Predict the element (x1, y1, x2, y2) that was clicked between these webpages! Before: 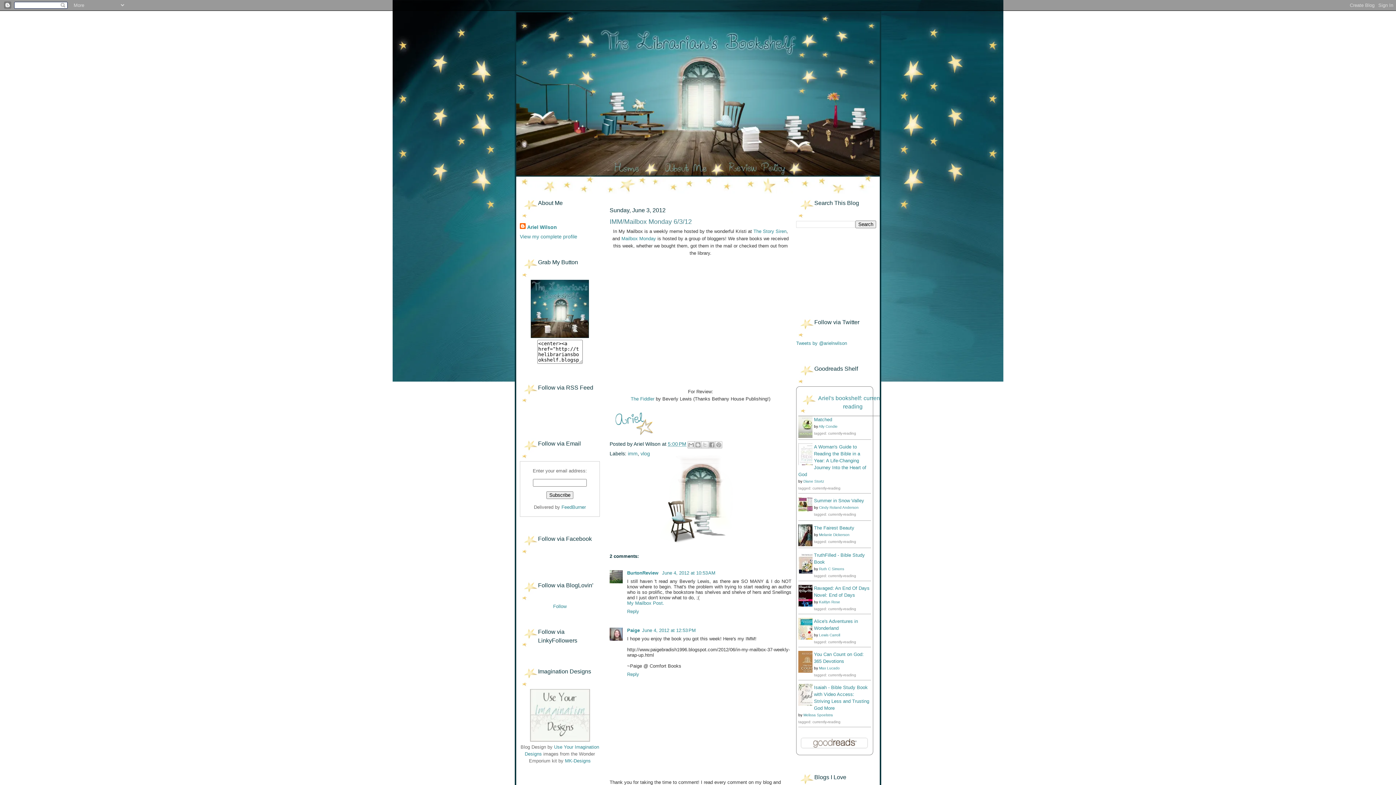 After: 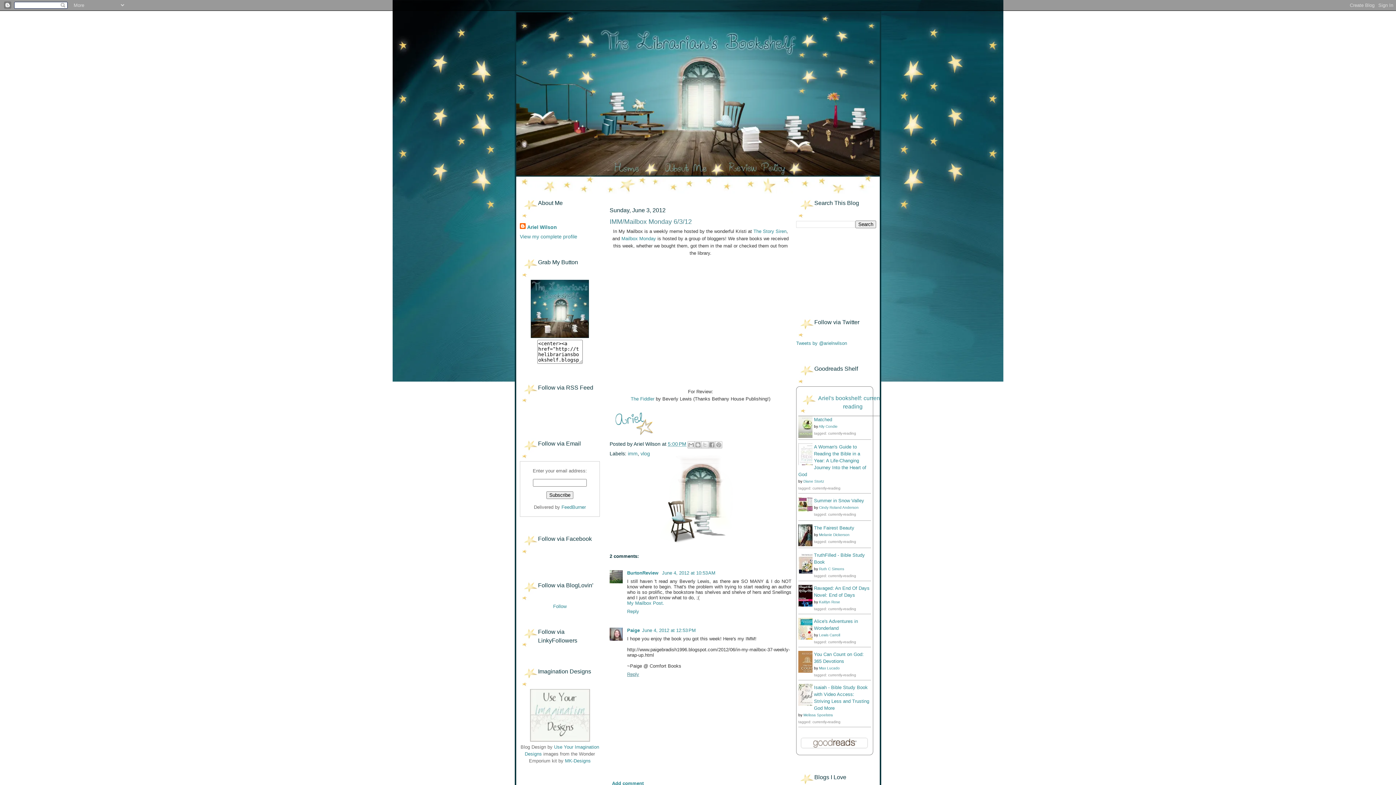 Action: bbox: (627, 670, 641, 677) label: Reply